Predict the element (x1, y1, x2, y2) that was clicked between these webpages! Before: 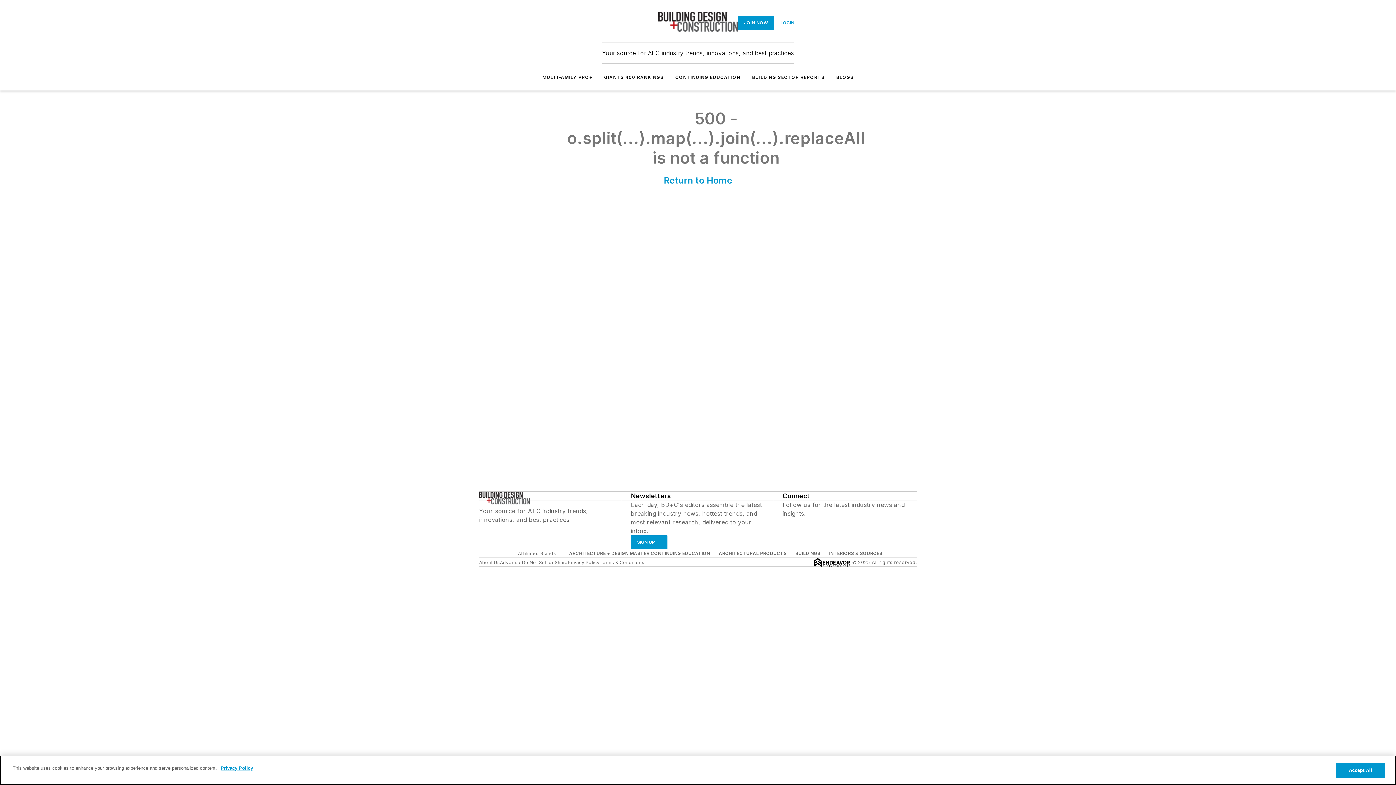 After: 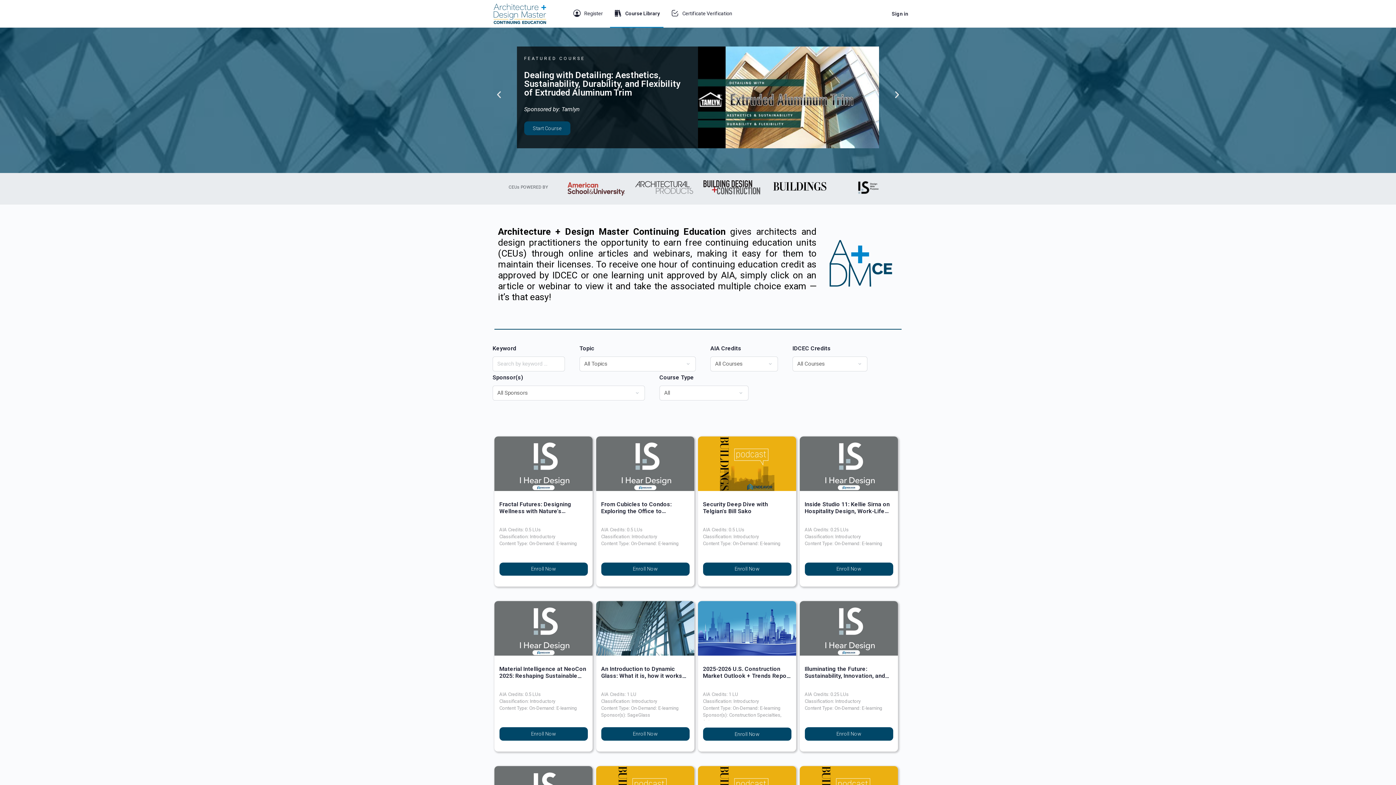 Action: label: CONTINUING EDUCATION bbox: (675, 74, 740, 80)